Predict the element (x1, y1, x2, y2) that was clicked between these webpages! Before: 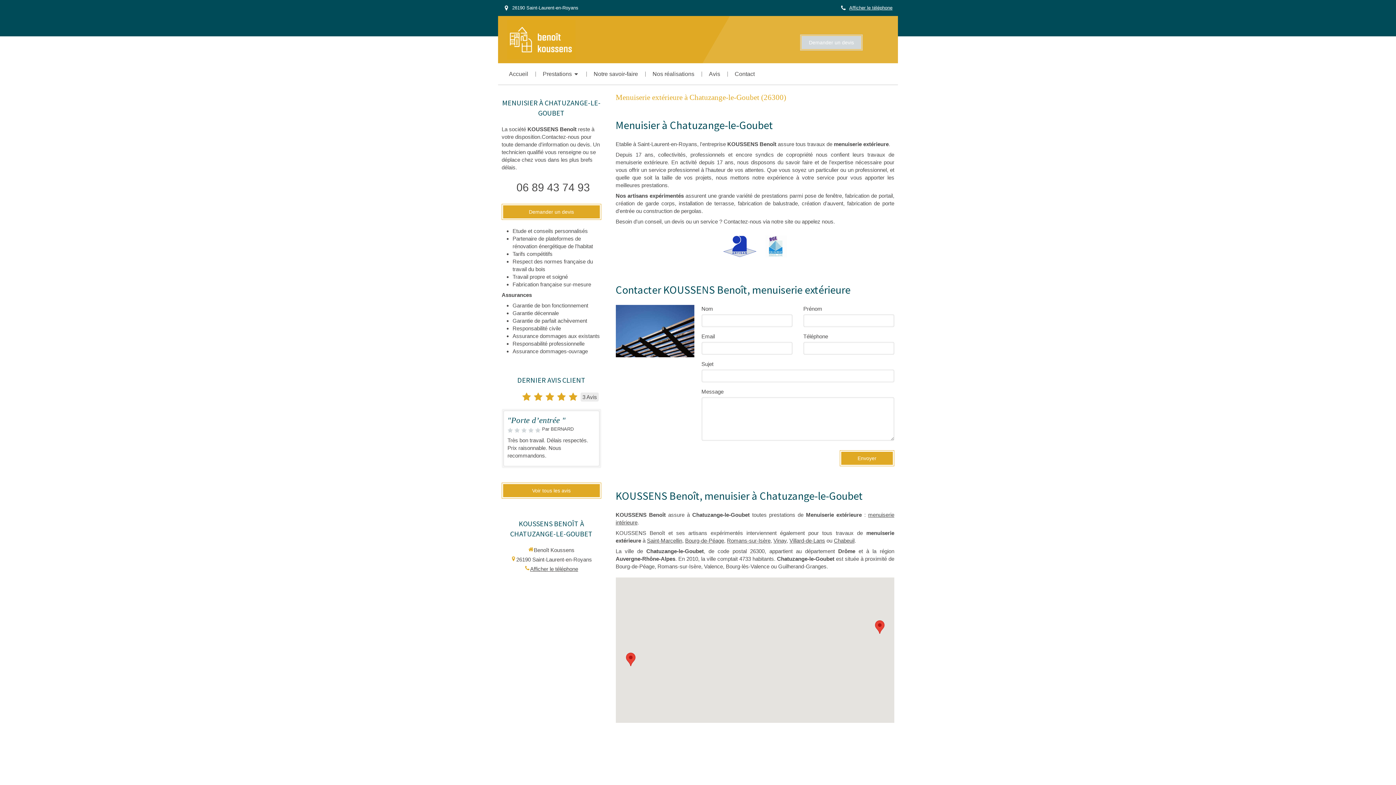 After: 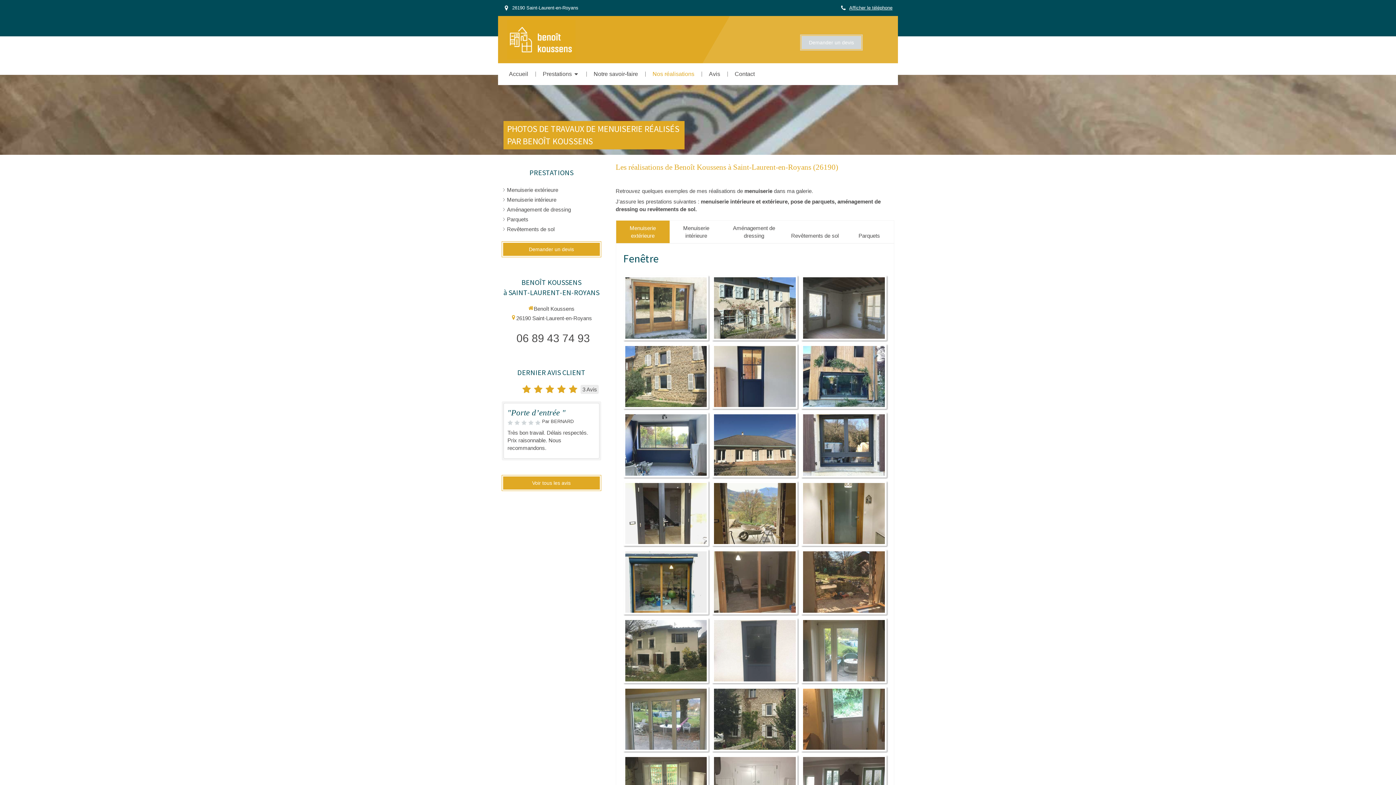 Action: bbox: (645, 63, 701, 85) label: Nos réalisations